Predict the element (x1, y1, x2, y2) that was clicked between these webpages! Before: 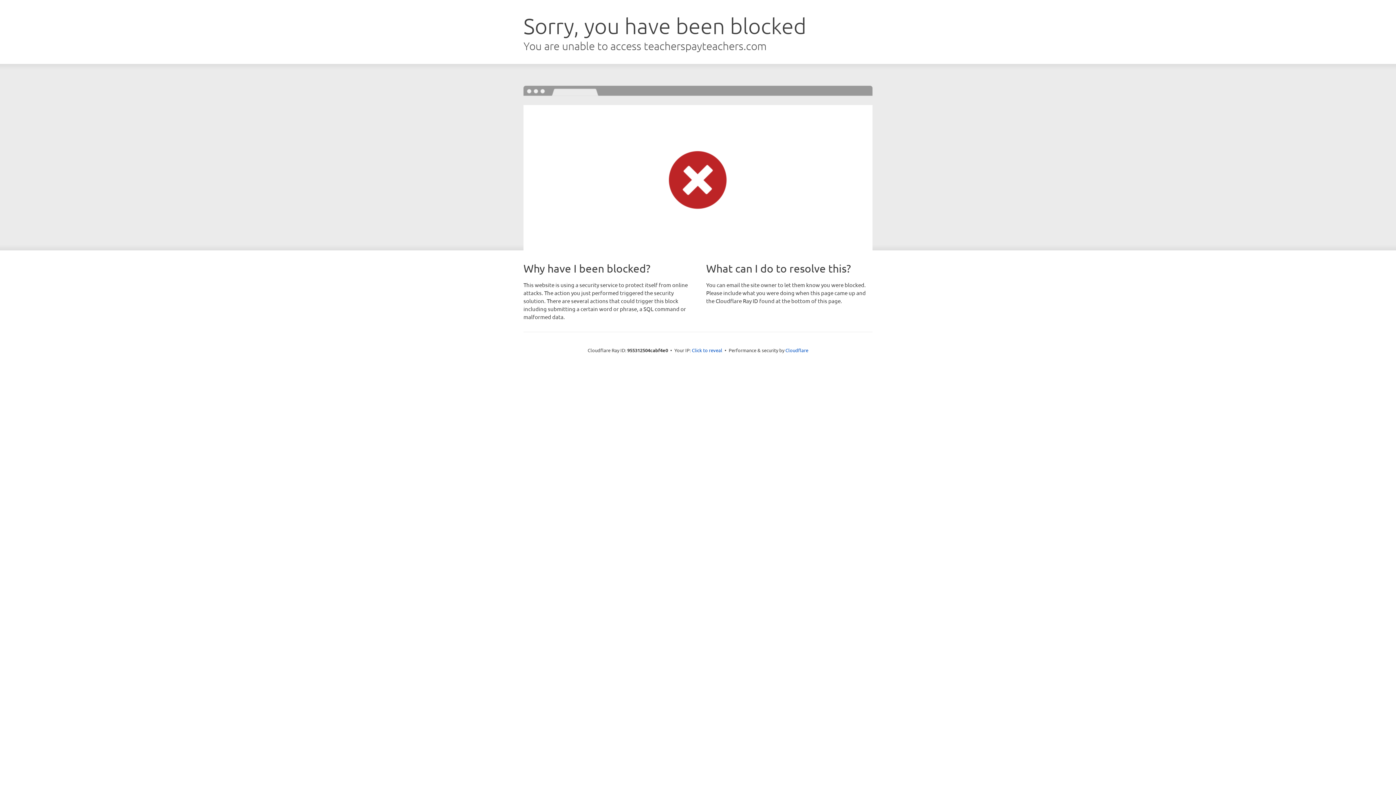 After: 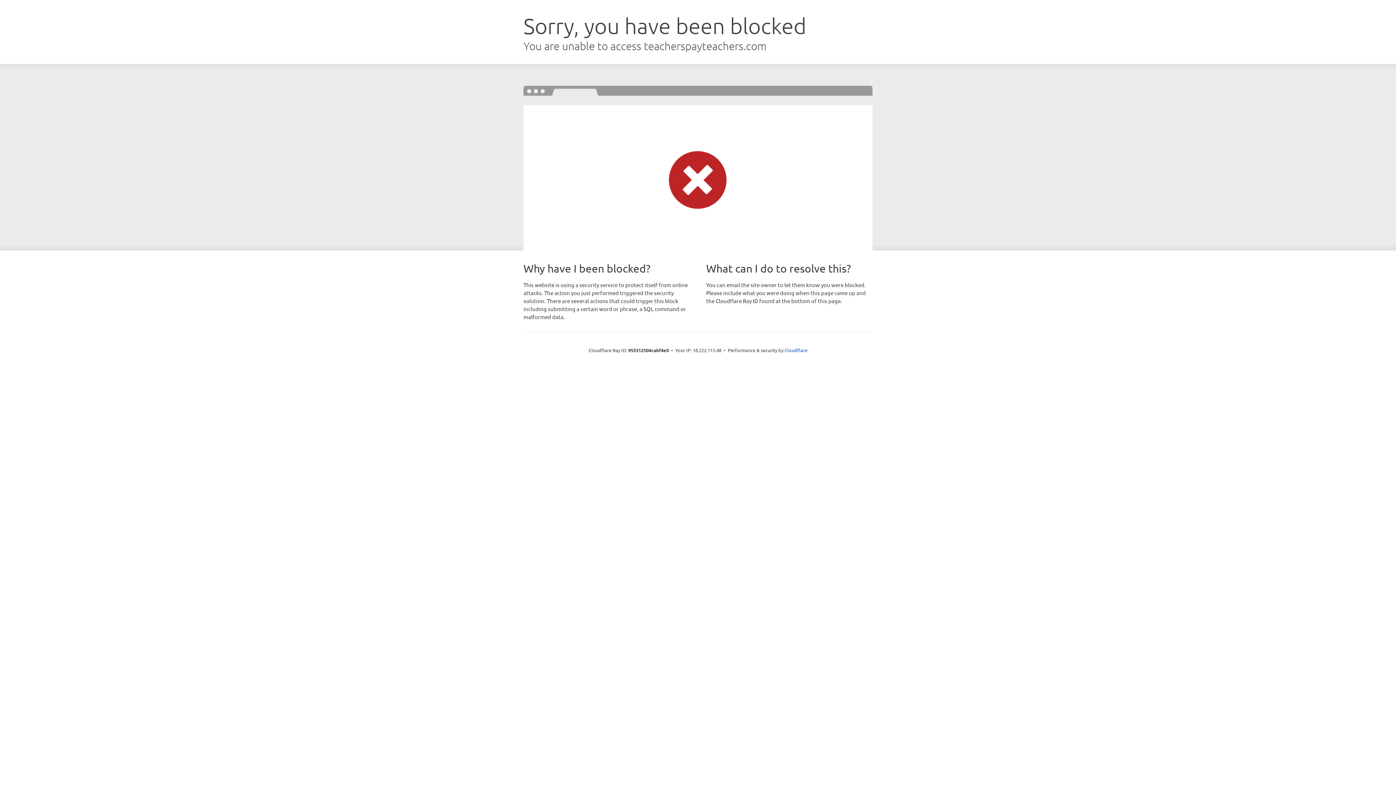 Action: label: Click to reveal bbox: (692, 346, 722, 353)